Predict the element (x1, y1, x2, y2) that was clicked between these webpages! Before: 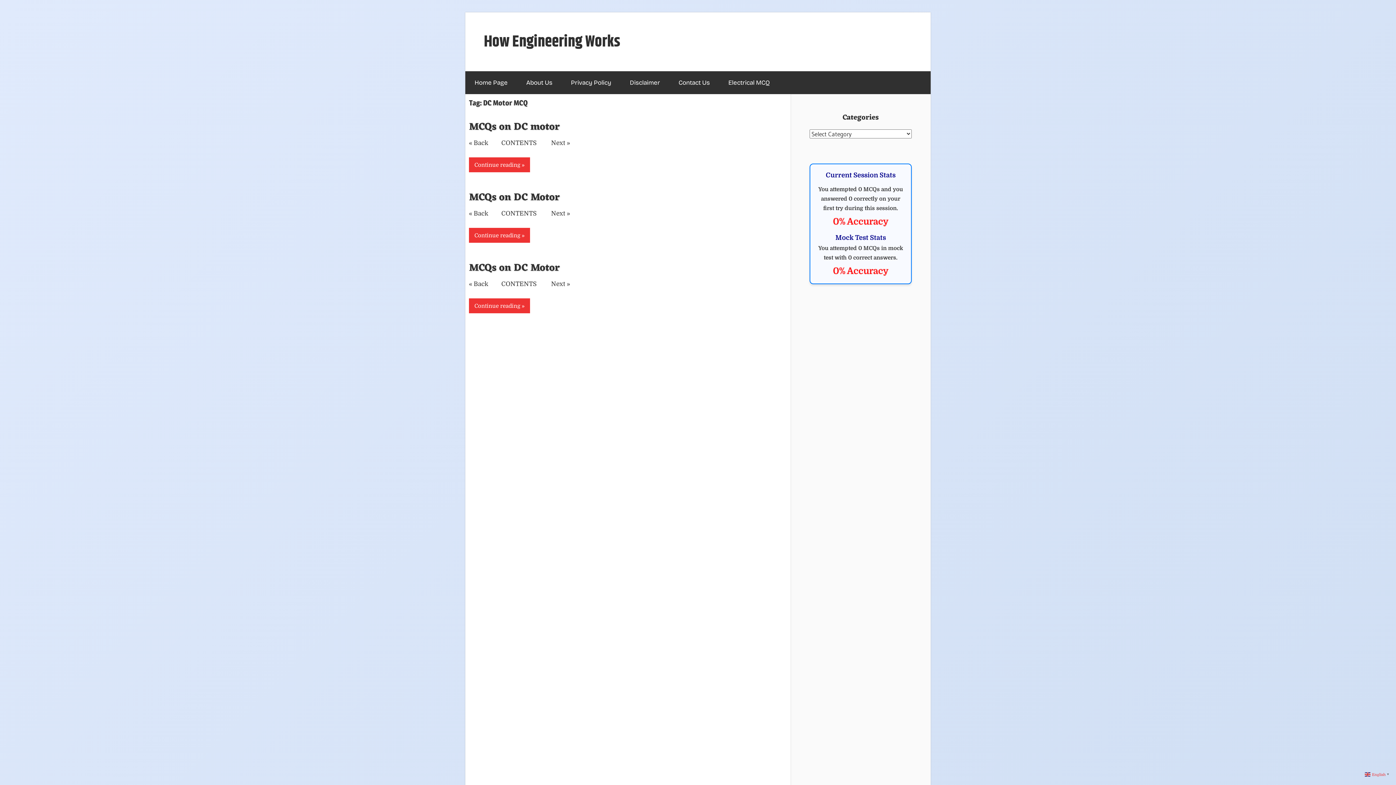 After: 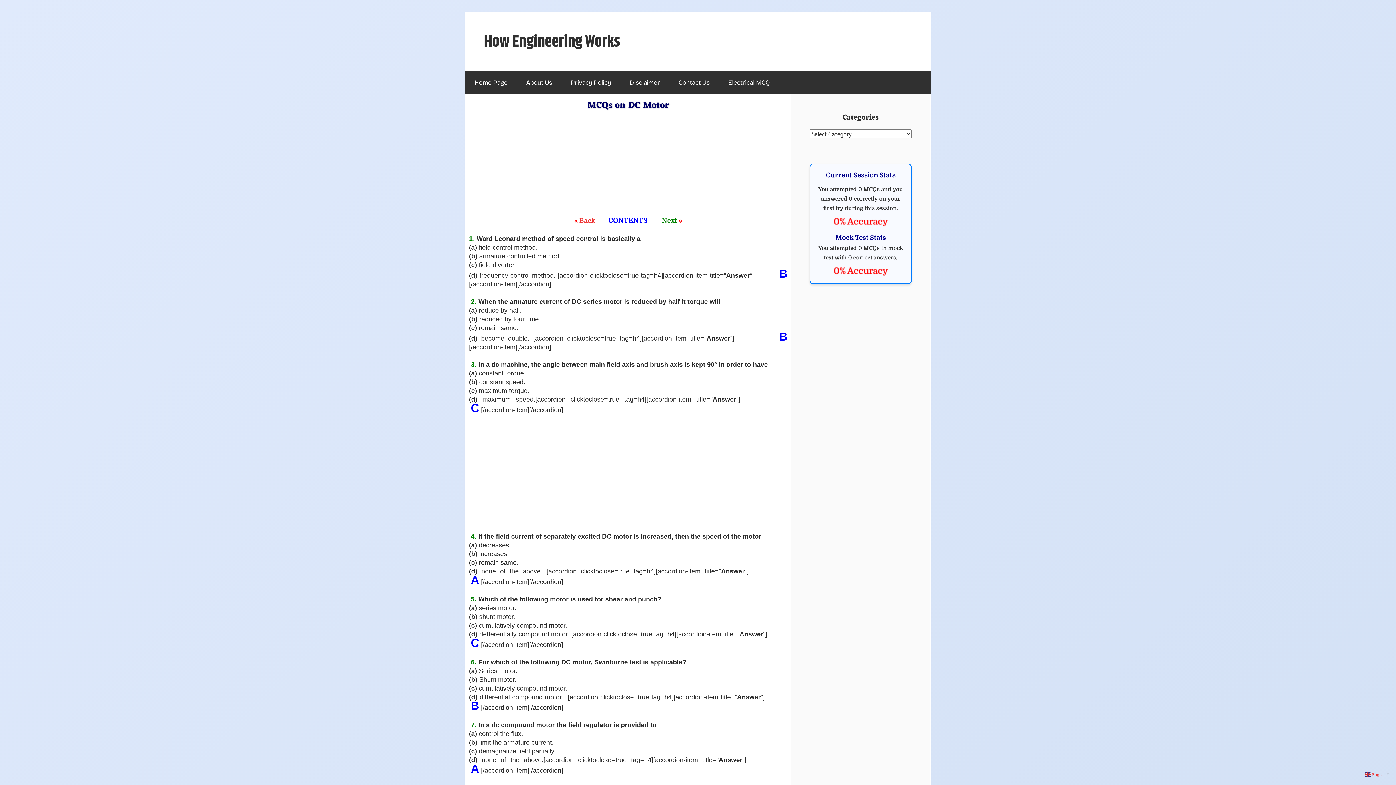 Action: bbox: (469, 259, 560, 277) label: MCQs on DC Motor